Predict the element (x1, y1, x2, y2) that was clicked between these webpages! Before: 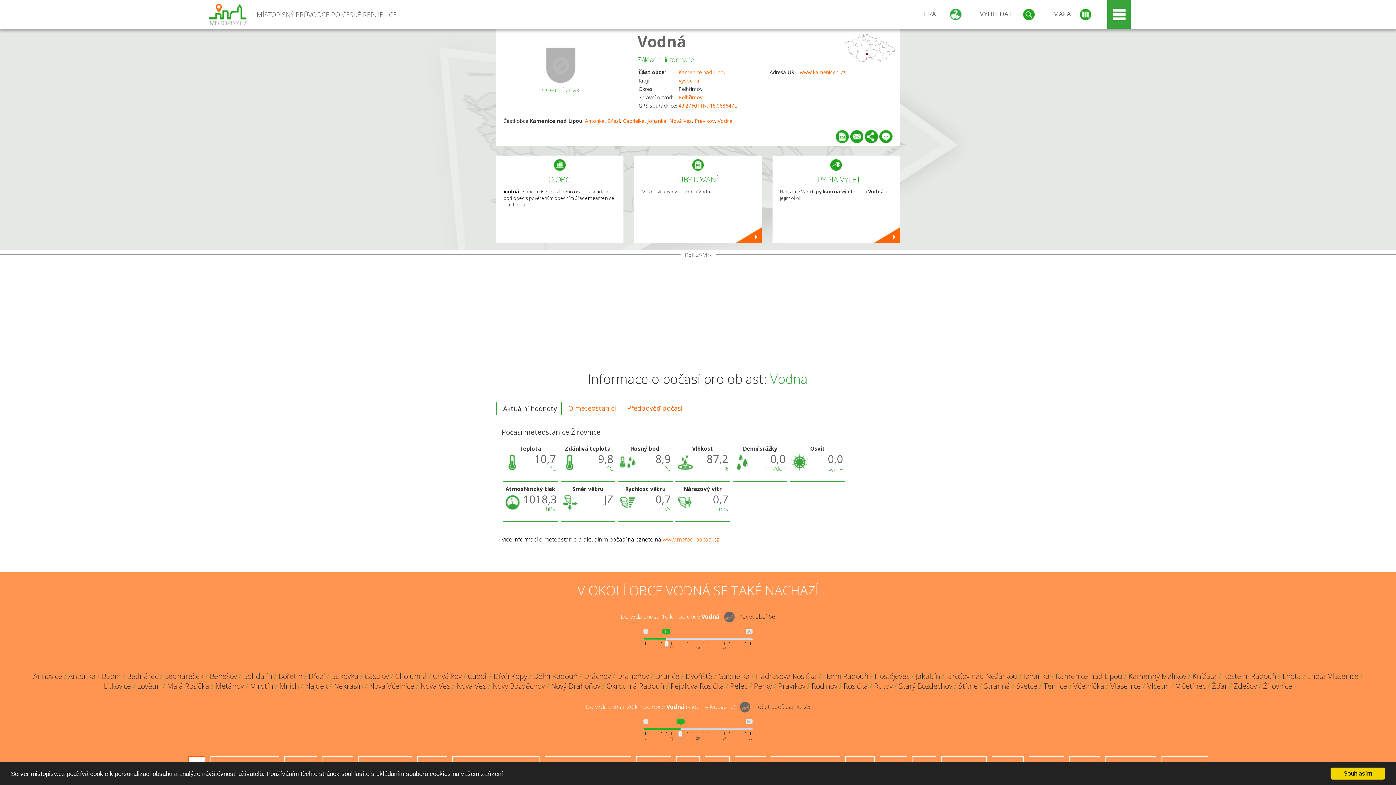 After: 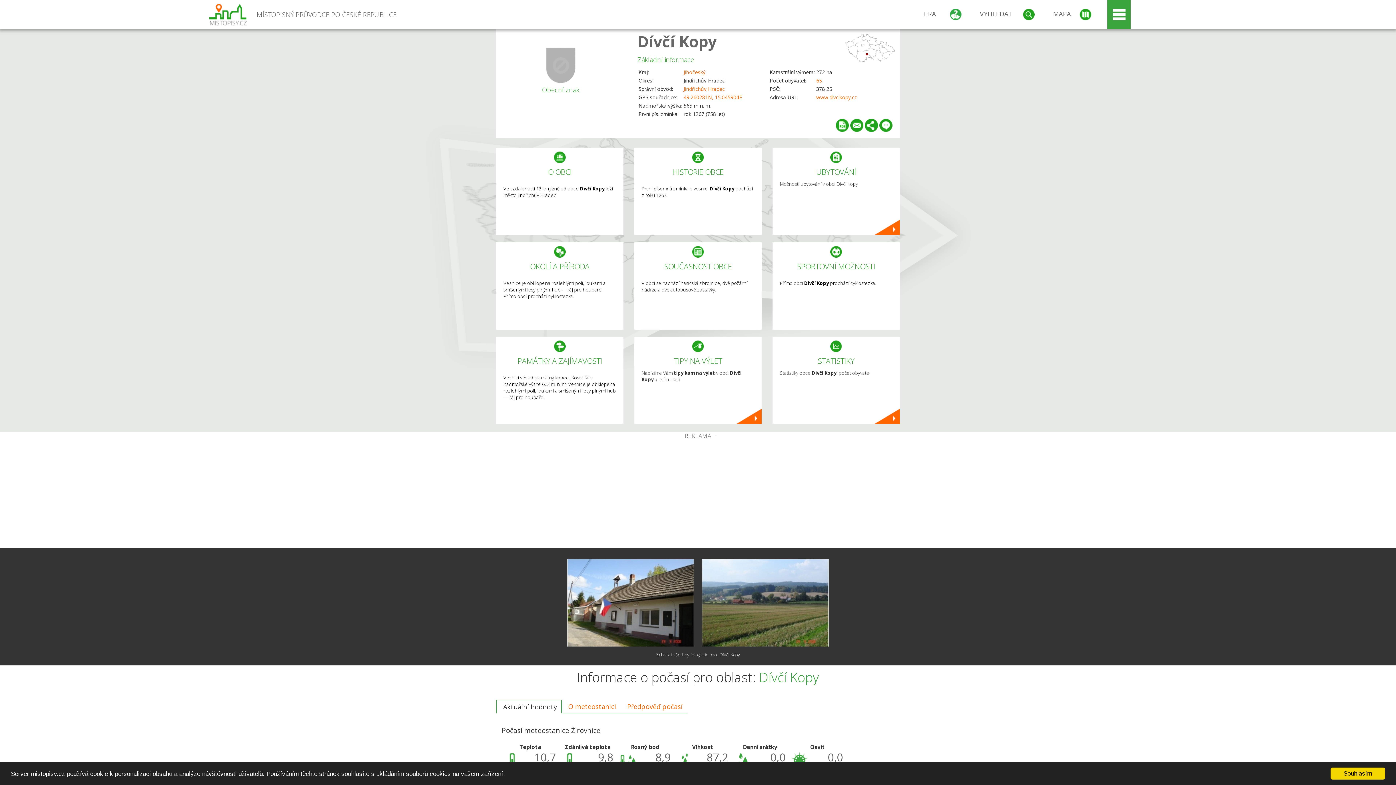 Action: bbox: (493, 671, 527, 681) label: Dívčí Kopy